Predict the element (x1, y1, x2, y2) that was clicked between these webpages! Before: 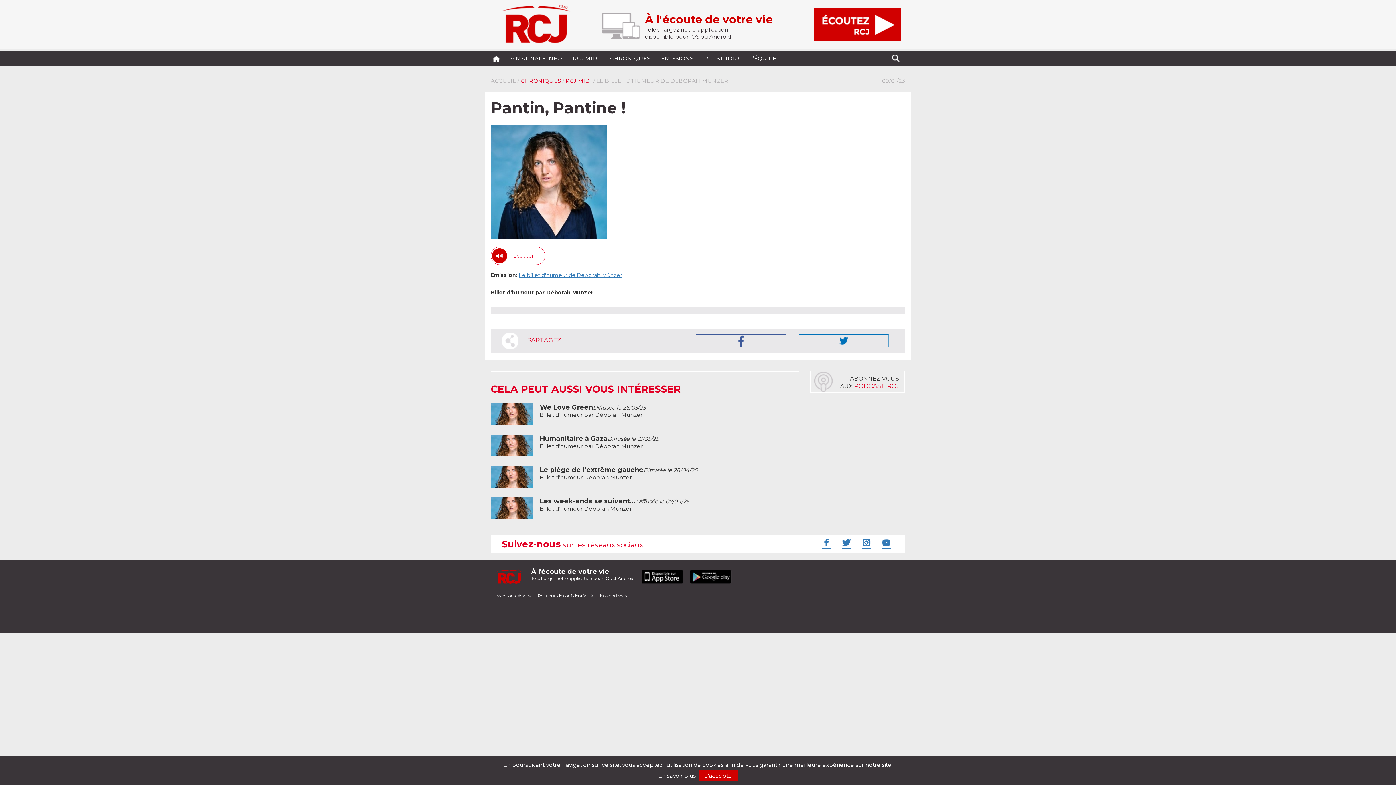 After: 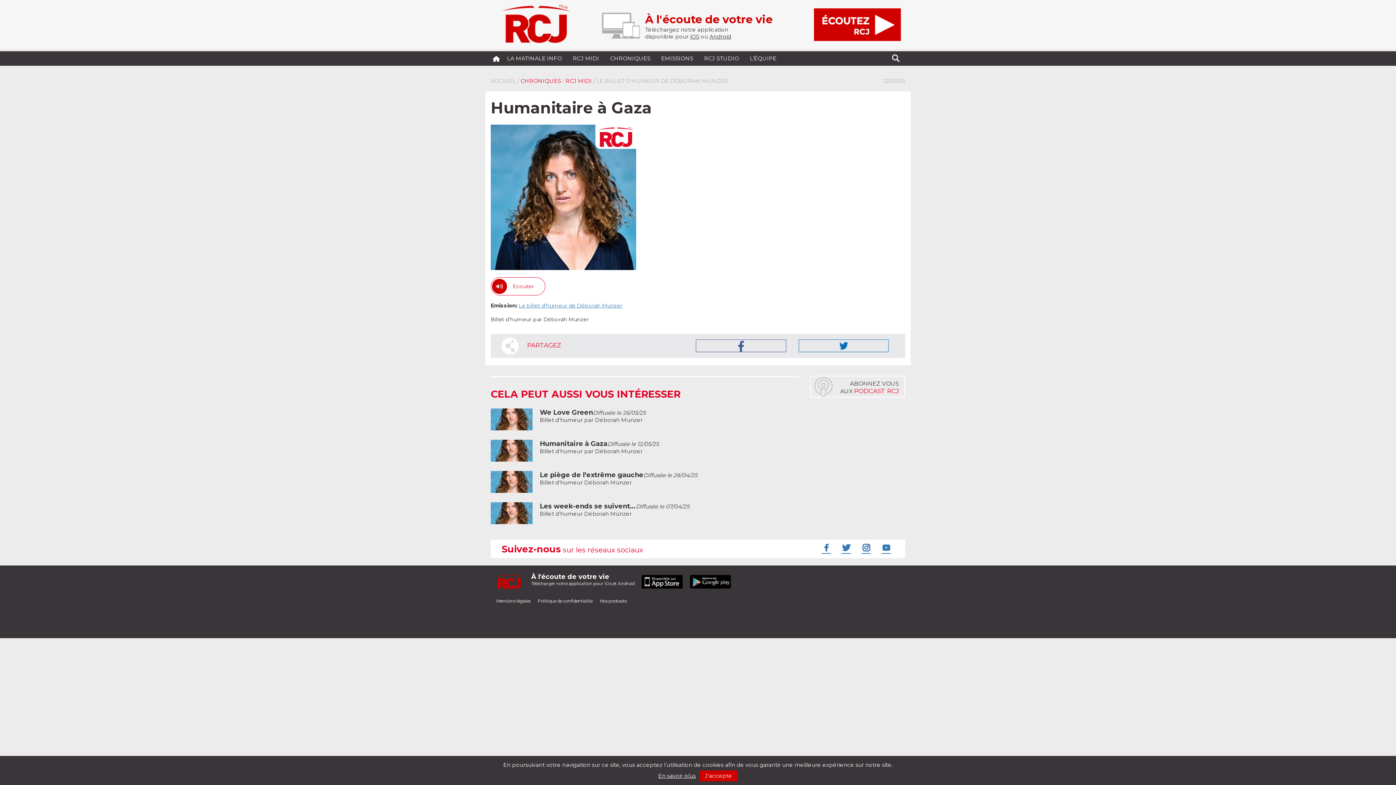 Action: label: Humanitaire à GazaDiffusée le 12/05/25
Billet d’humeur par Déborah Munzer bbox: (540, 435, 658, 449)